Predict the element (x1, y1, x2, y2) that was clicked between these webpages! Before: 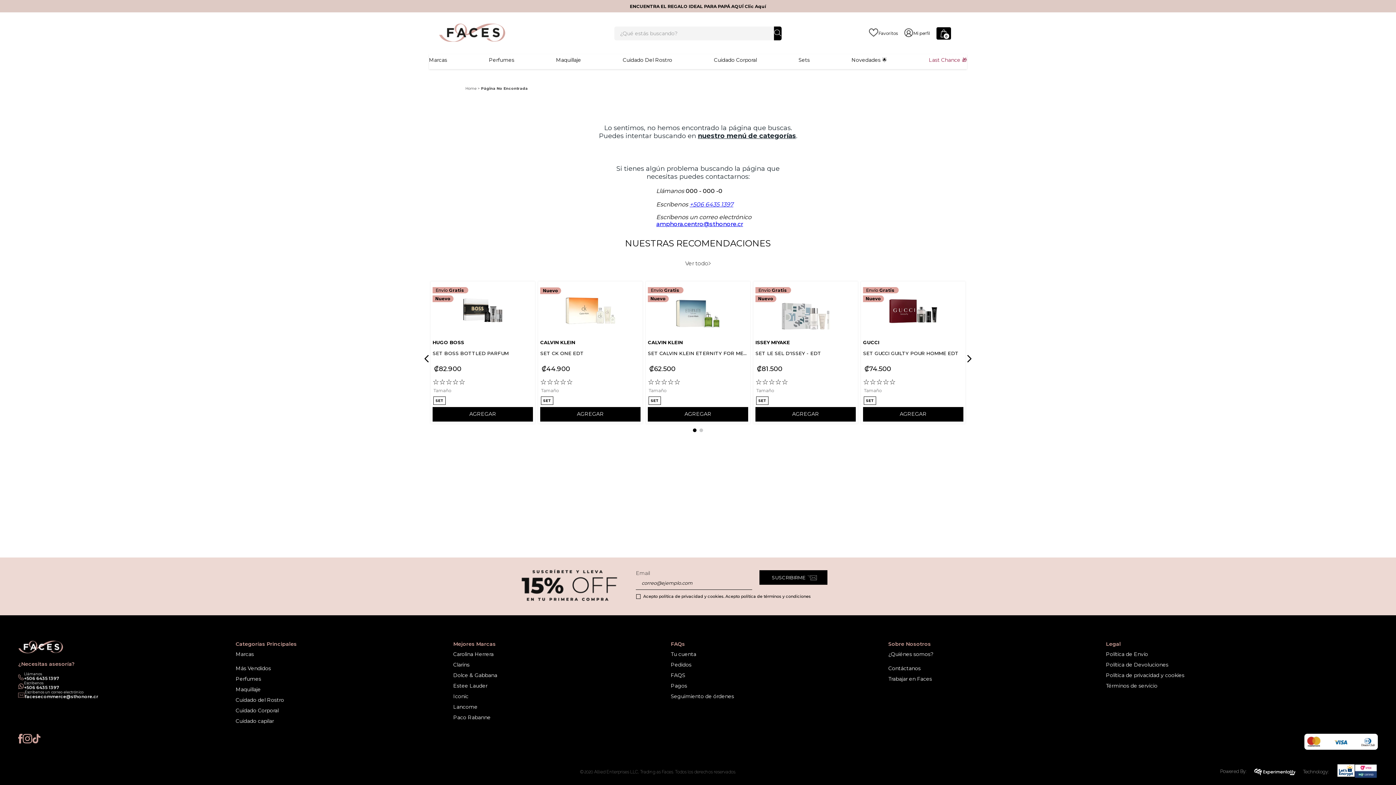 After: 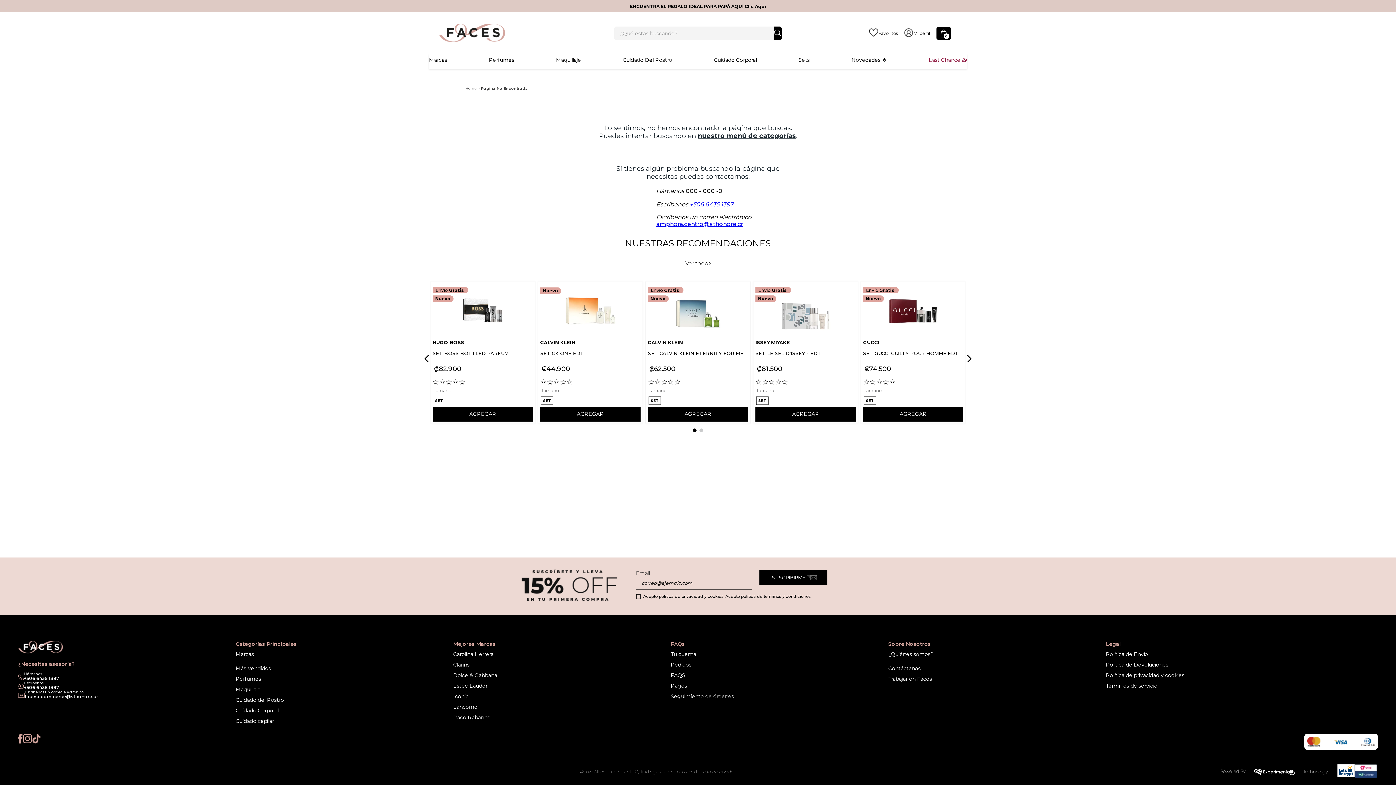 Action: label: SET bbox: (433, 396, 445, 405)